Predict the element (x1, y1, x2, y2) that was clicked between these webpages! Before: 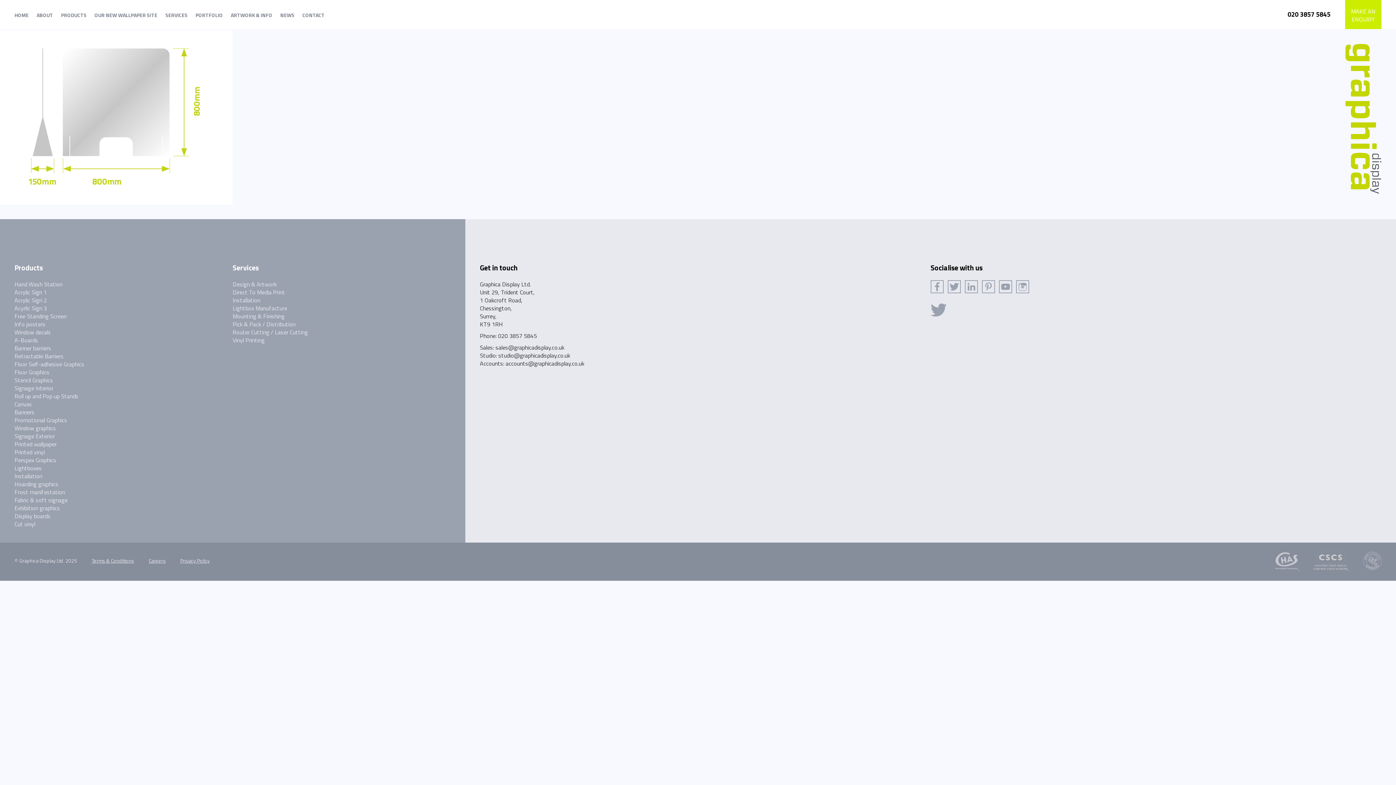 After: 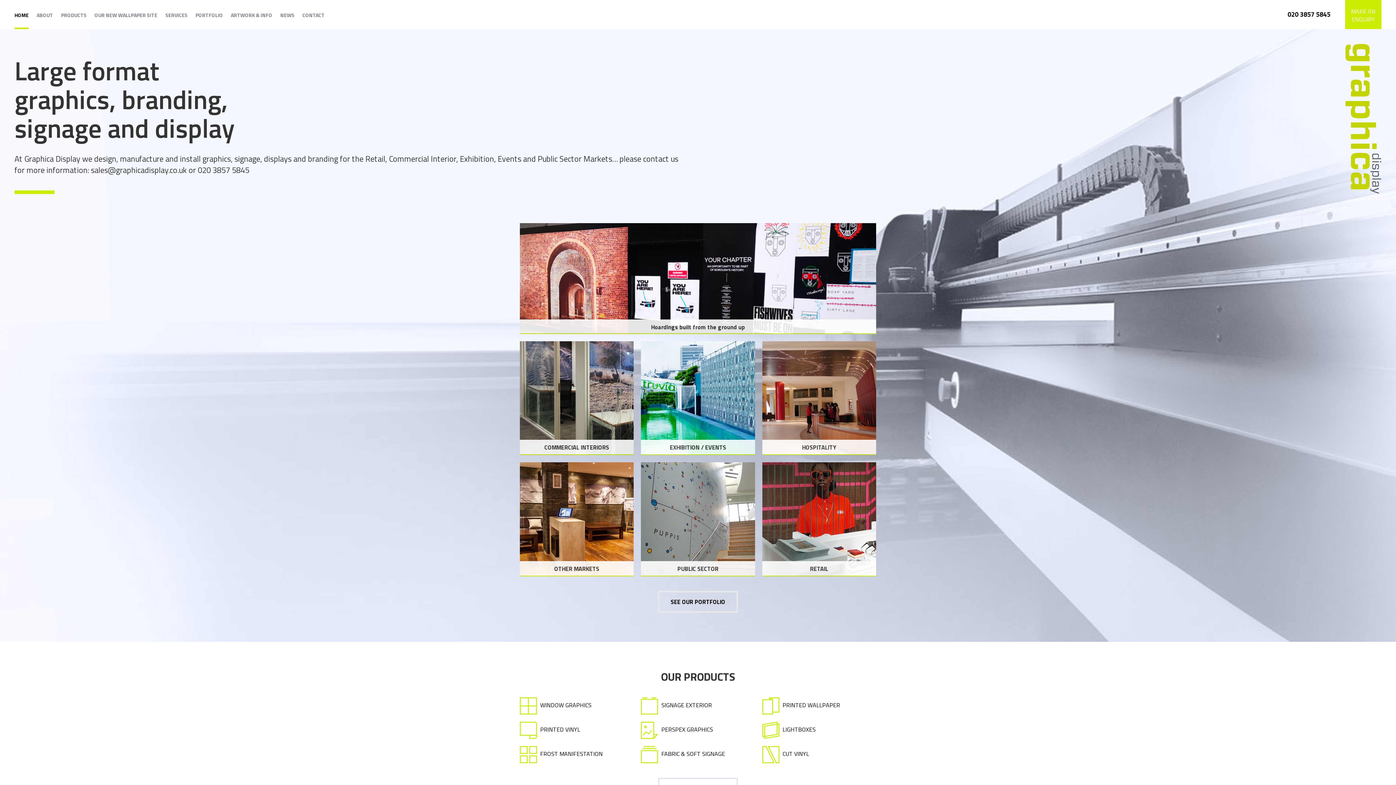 Action: label: Pick & Pack / Distribution bbox: (232, 320, 295, 328)